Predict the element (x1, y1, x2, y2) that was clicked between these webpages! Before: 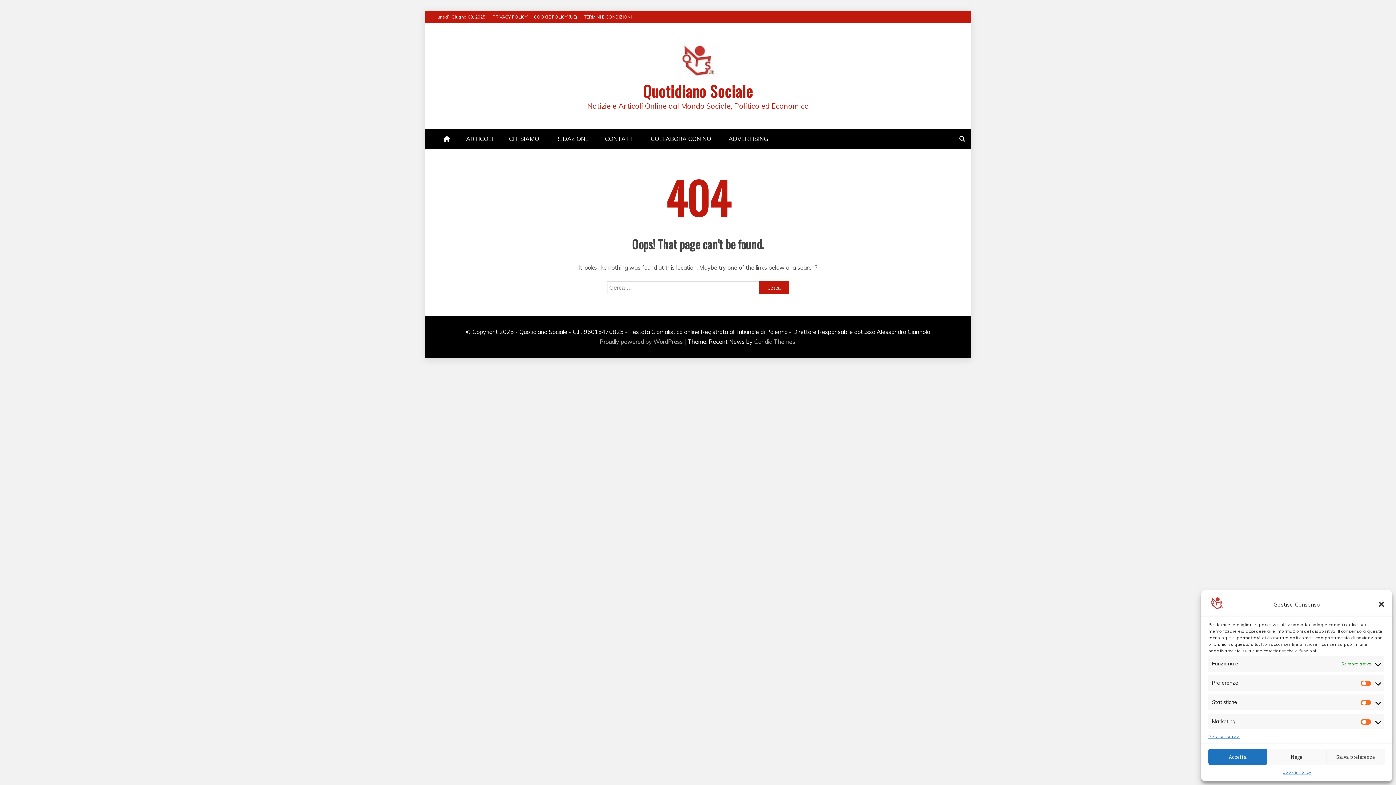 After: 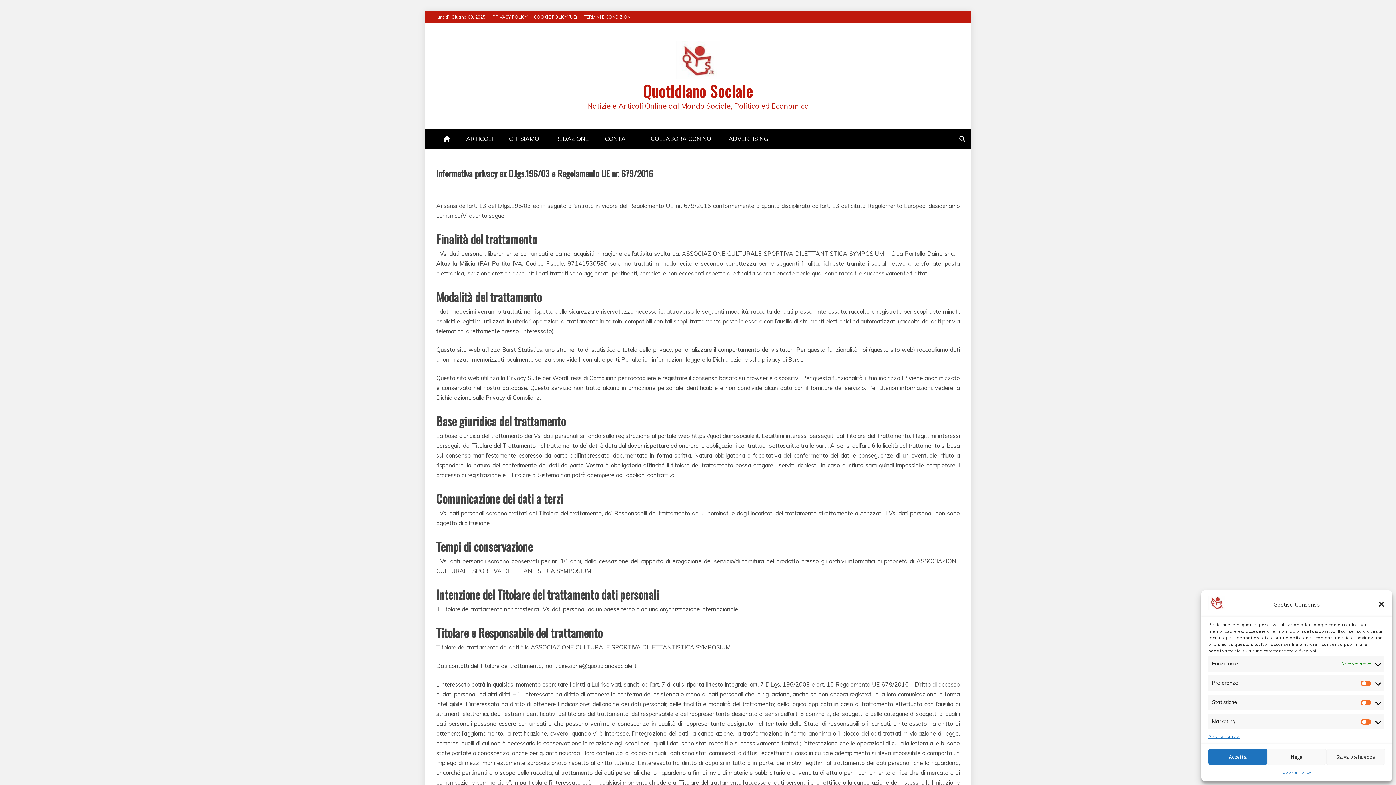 Action: label: PRIVACY POLICY bbox: (492, 14, 527, 19)